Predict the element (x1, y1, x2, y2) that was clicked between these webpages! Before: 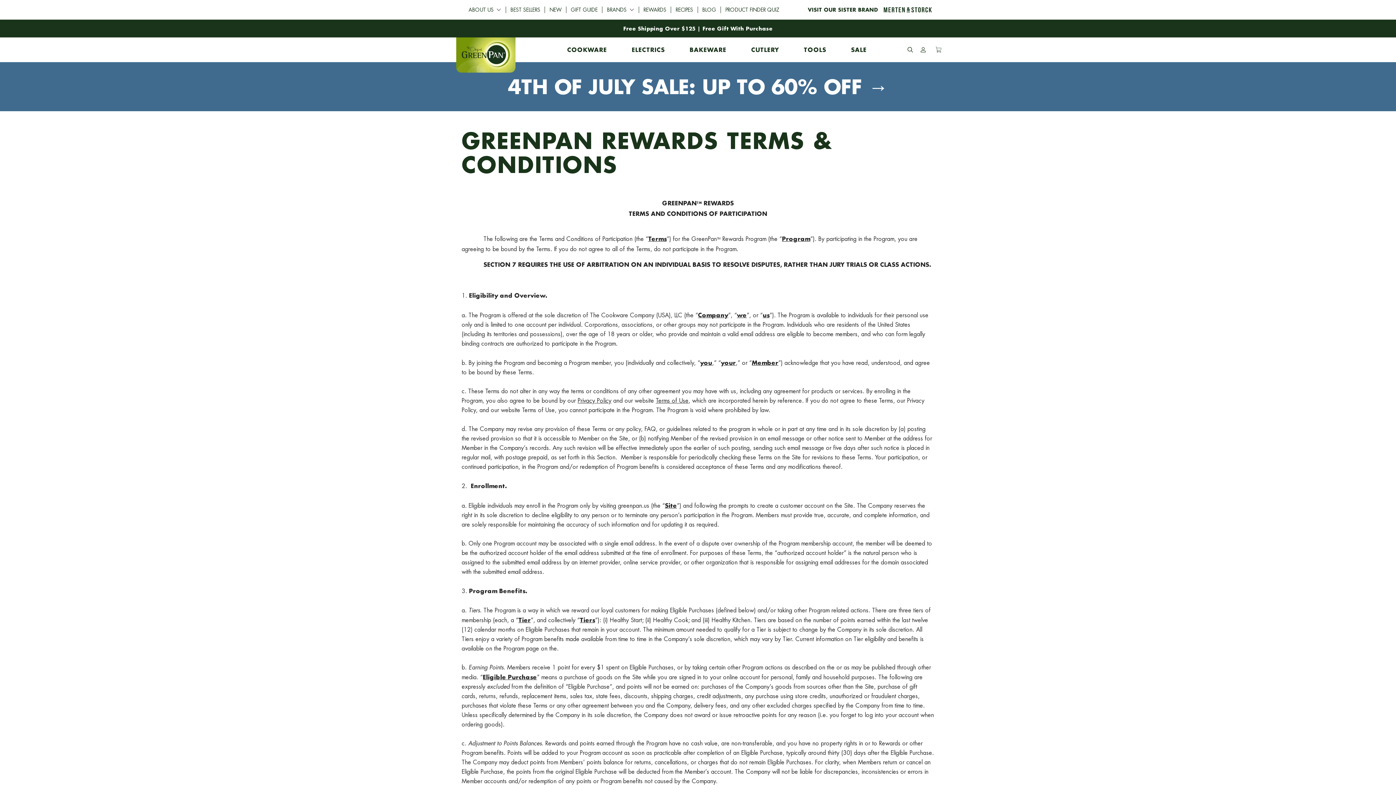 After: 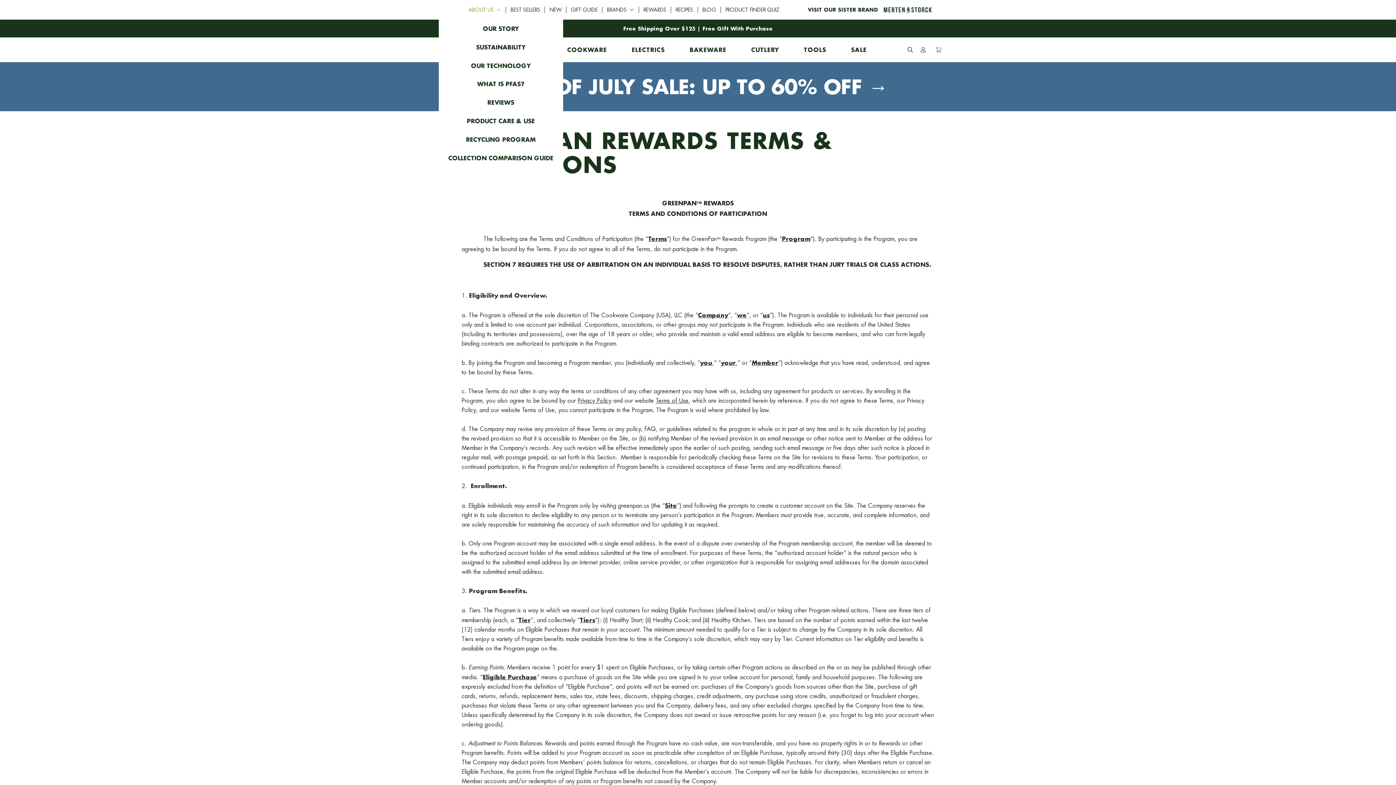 Action: bbox: (464, 6, 506, 13) label: ABOUT US